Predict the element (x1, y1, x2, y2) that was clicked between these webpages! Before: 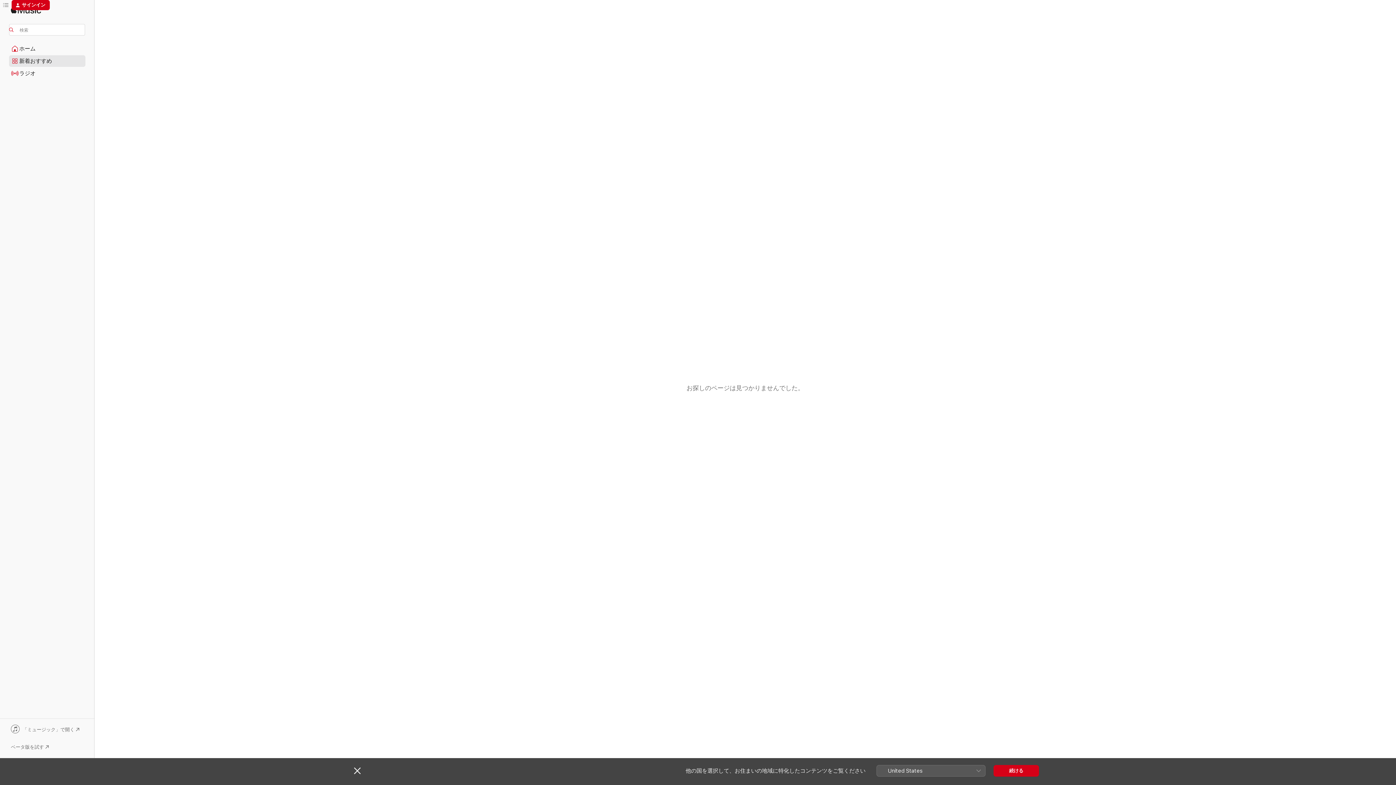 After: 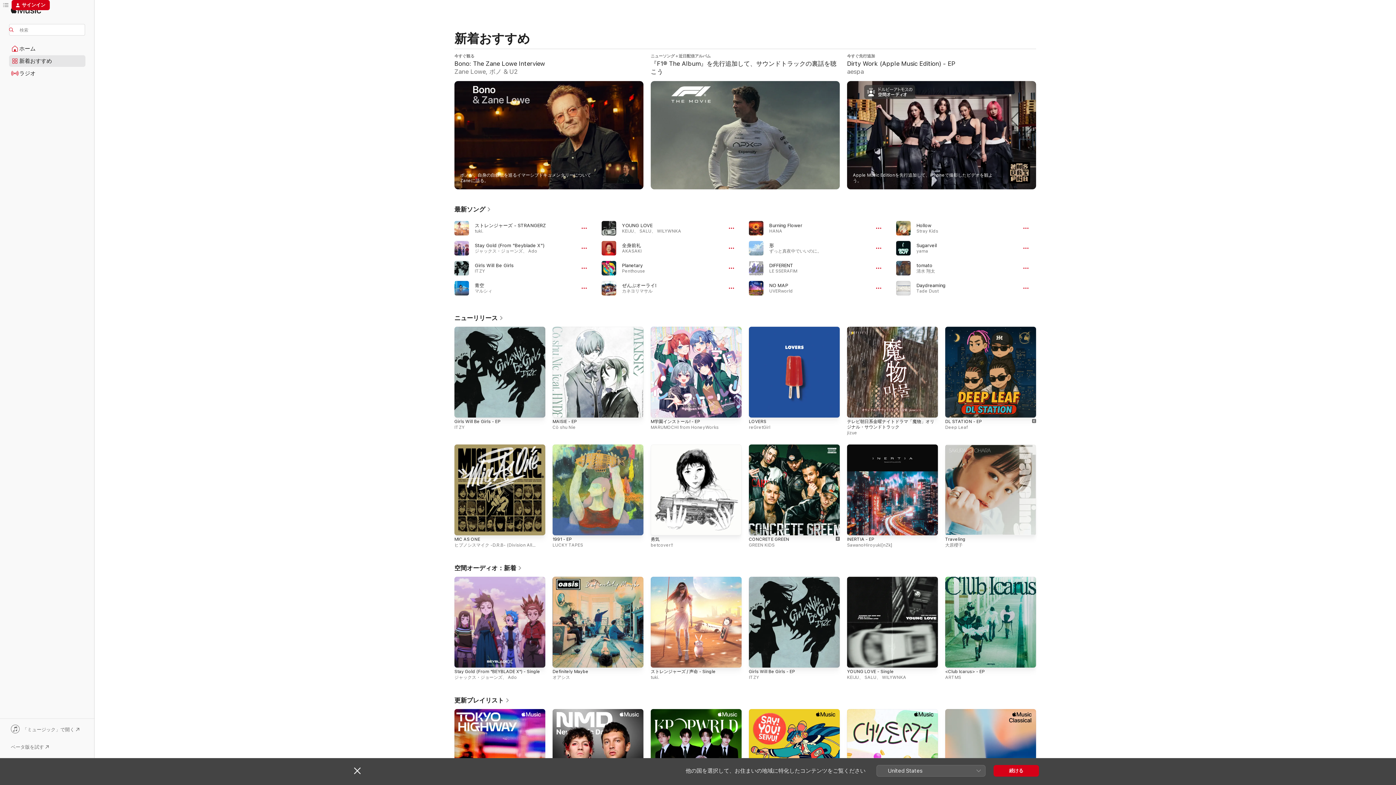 Action: bbox: (9, 55, 85, 66) label: 新着おすすめ